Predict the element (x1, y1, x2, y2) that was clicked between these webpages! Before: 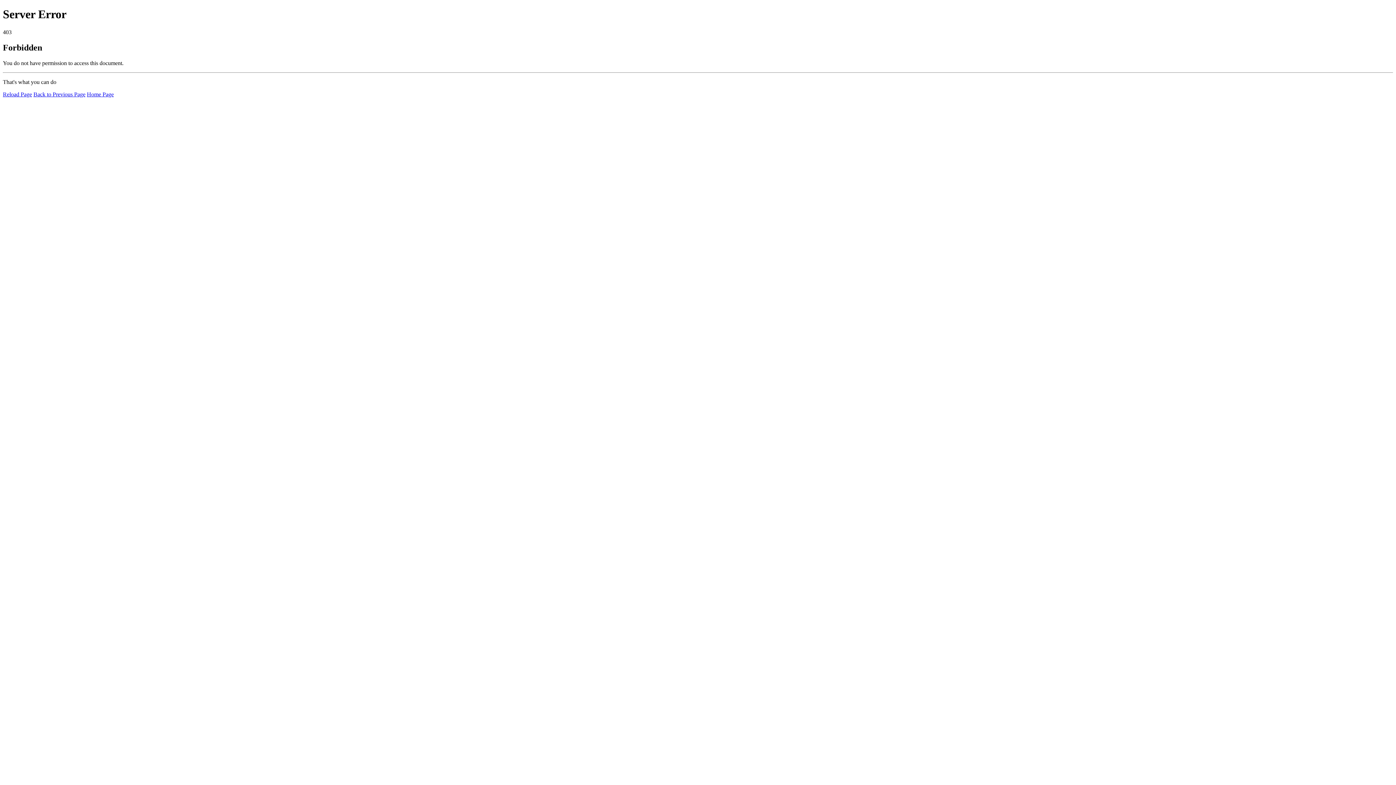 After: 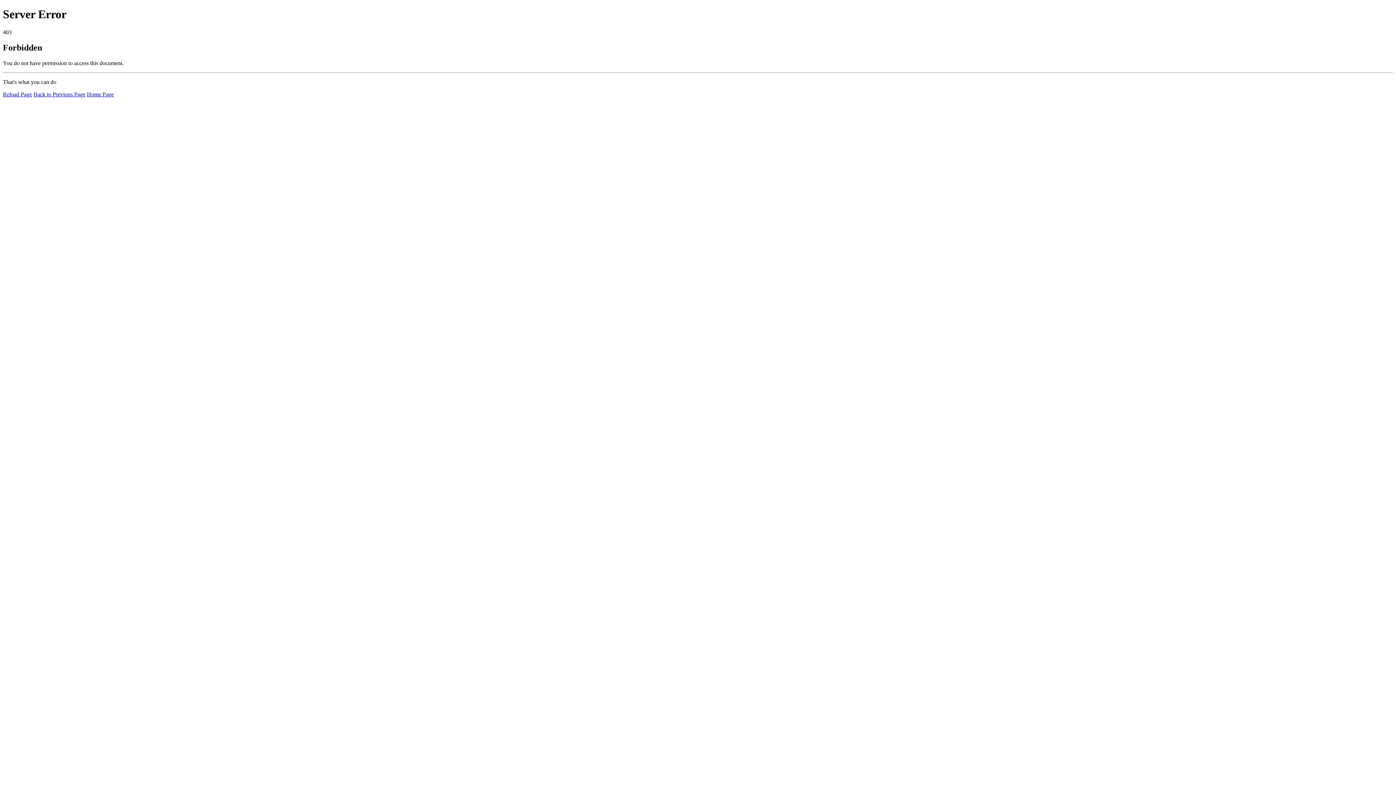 Action: bbox: (86, 91, 113, 97) label: Home Page